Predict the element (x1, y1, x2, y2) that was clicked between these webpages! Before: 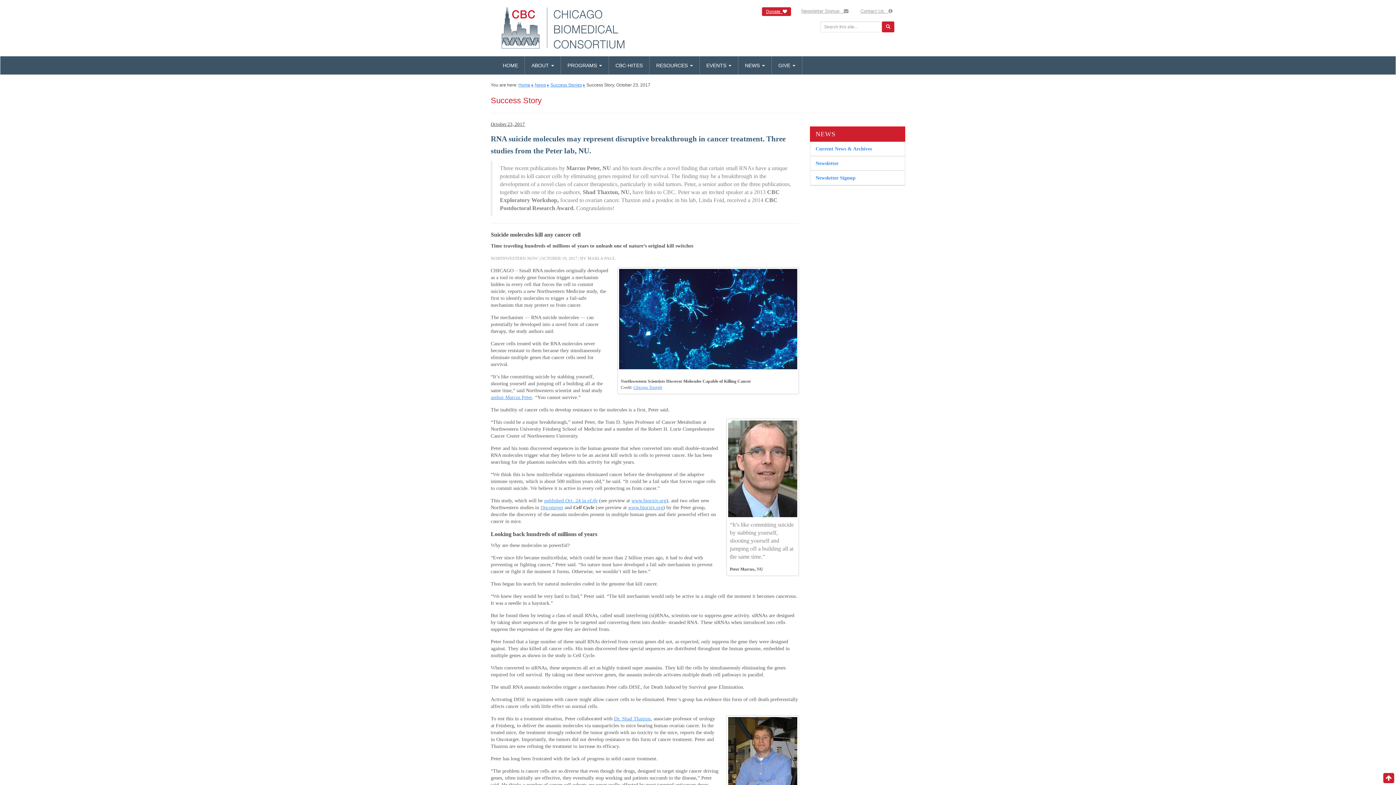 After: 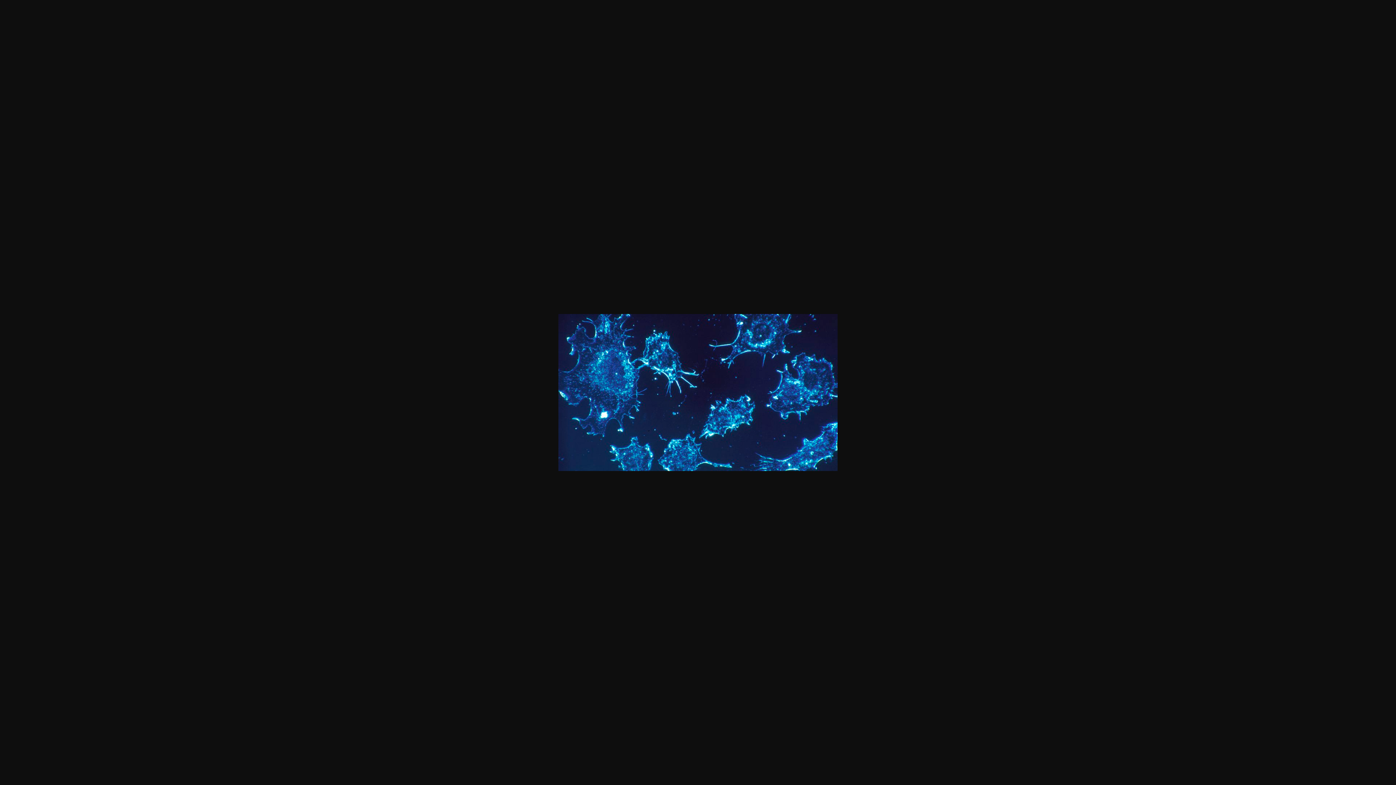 Action: bbox: (619, 269, 797, 369)